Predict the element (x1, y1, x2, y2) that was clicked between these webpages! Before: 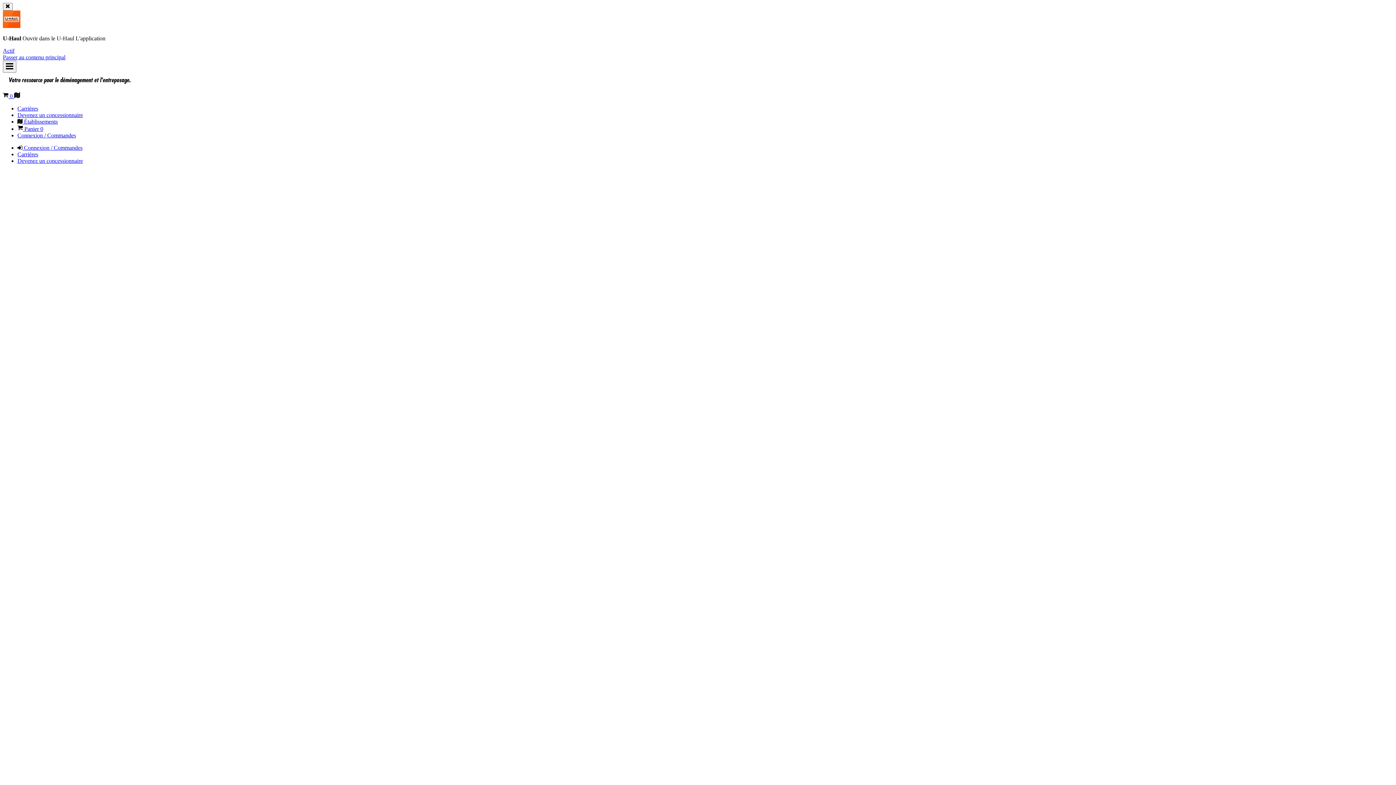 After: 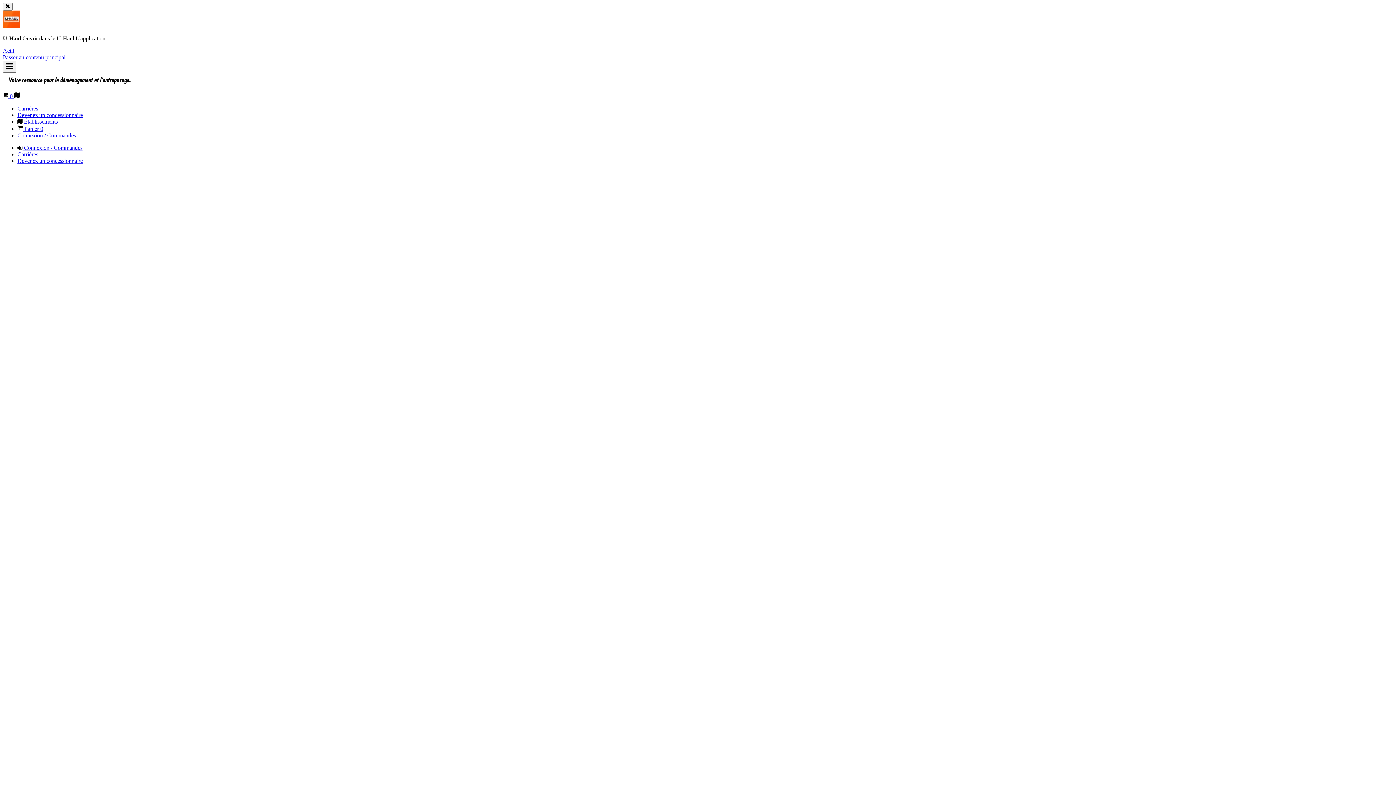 Action: bbox: (14, 93, 20, 99) label: Établissements